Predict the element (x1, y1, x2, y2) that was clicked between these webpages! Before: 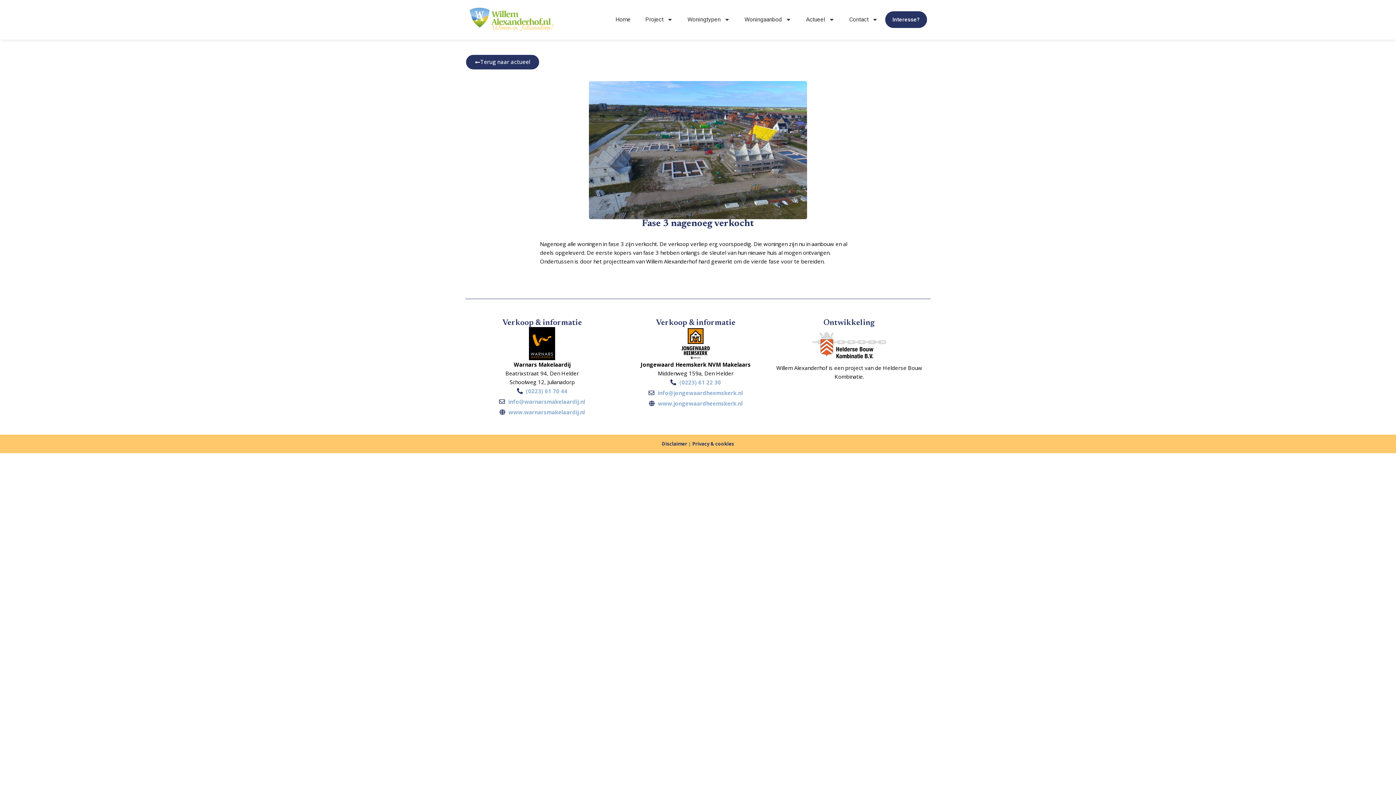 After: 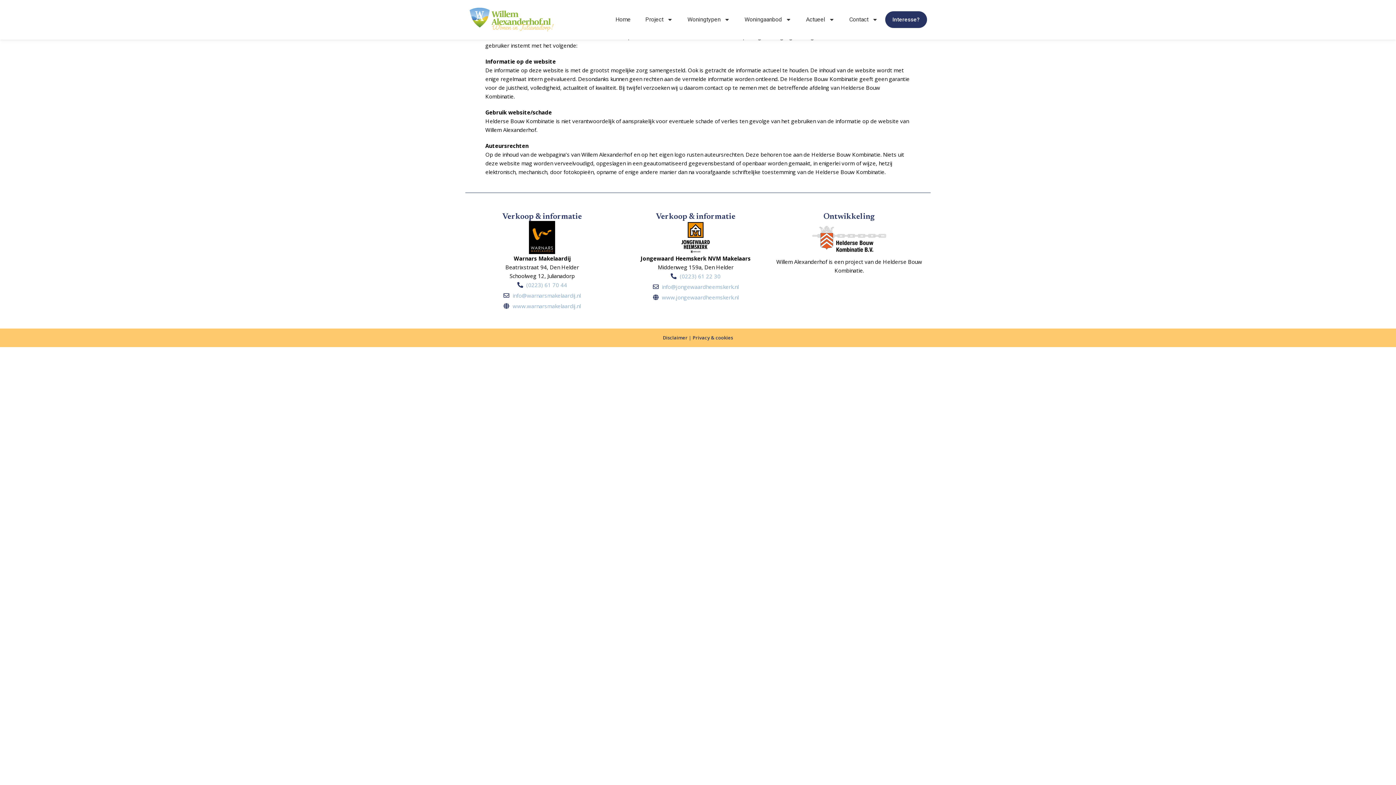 Action: bbox: (662, 440, 687, 447) label: Disclaimer